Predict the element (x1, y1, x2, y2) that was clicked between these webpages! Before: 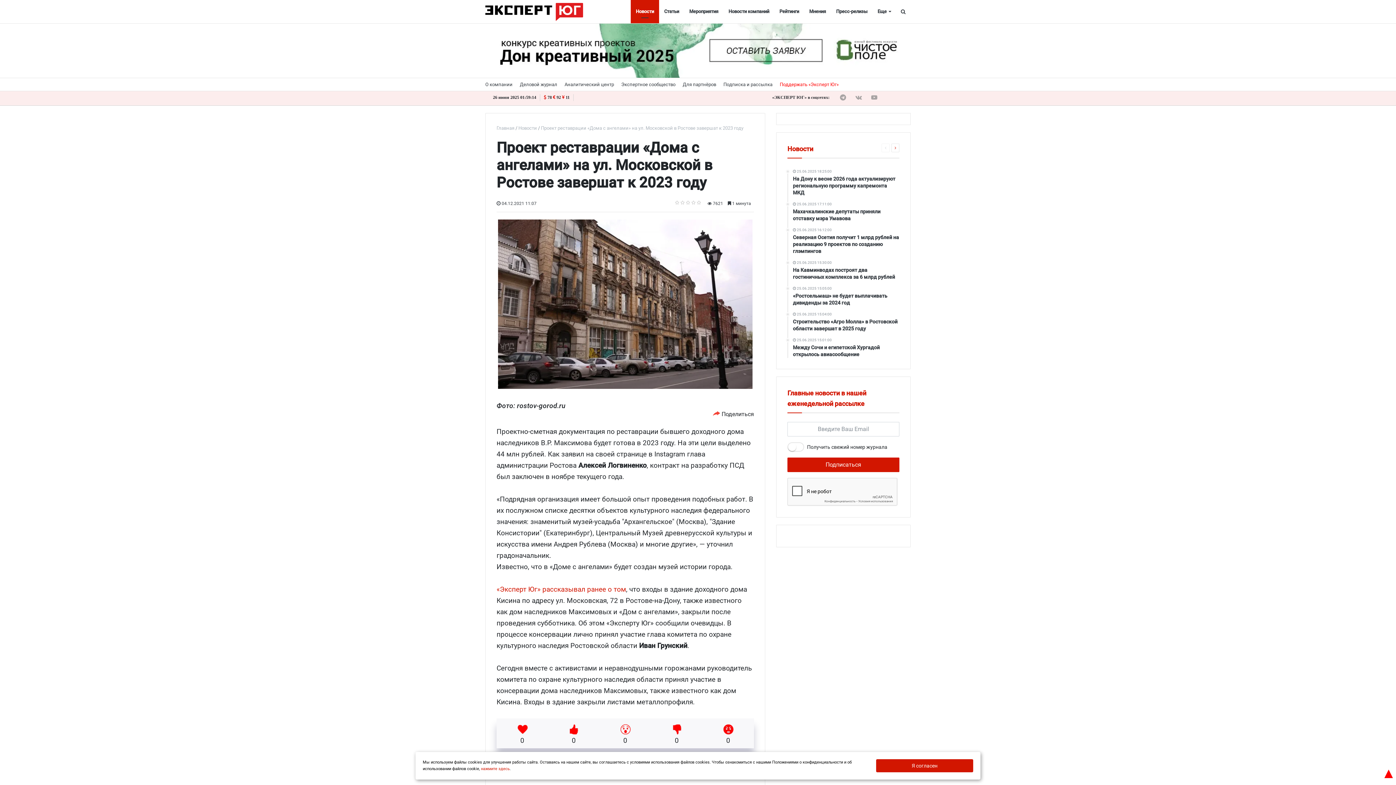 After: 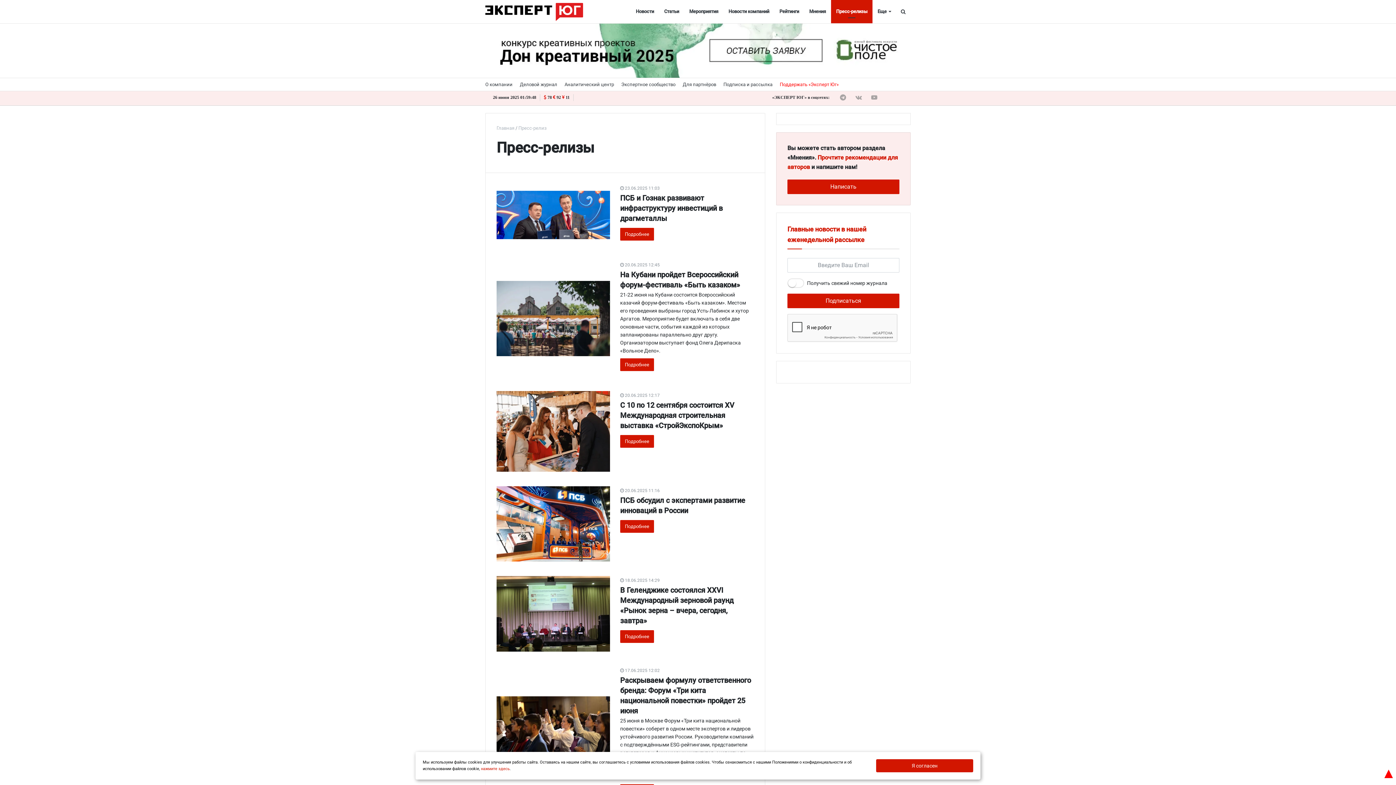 Action: label: Пресс-релизы bbox: (831, 0, 872, 23)